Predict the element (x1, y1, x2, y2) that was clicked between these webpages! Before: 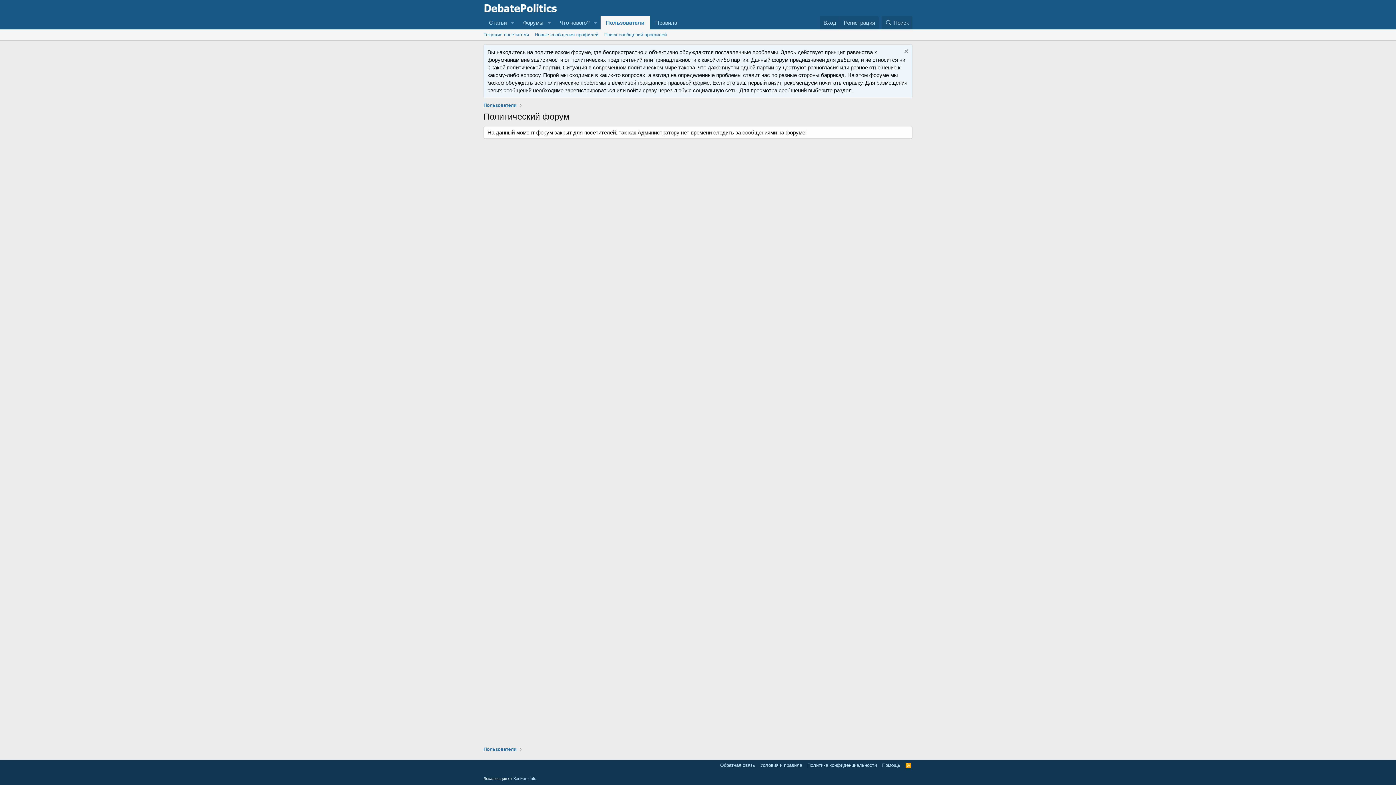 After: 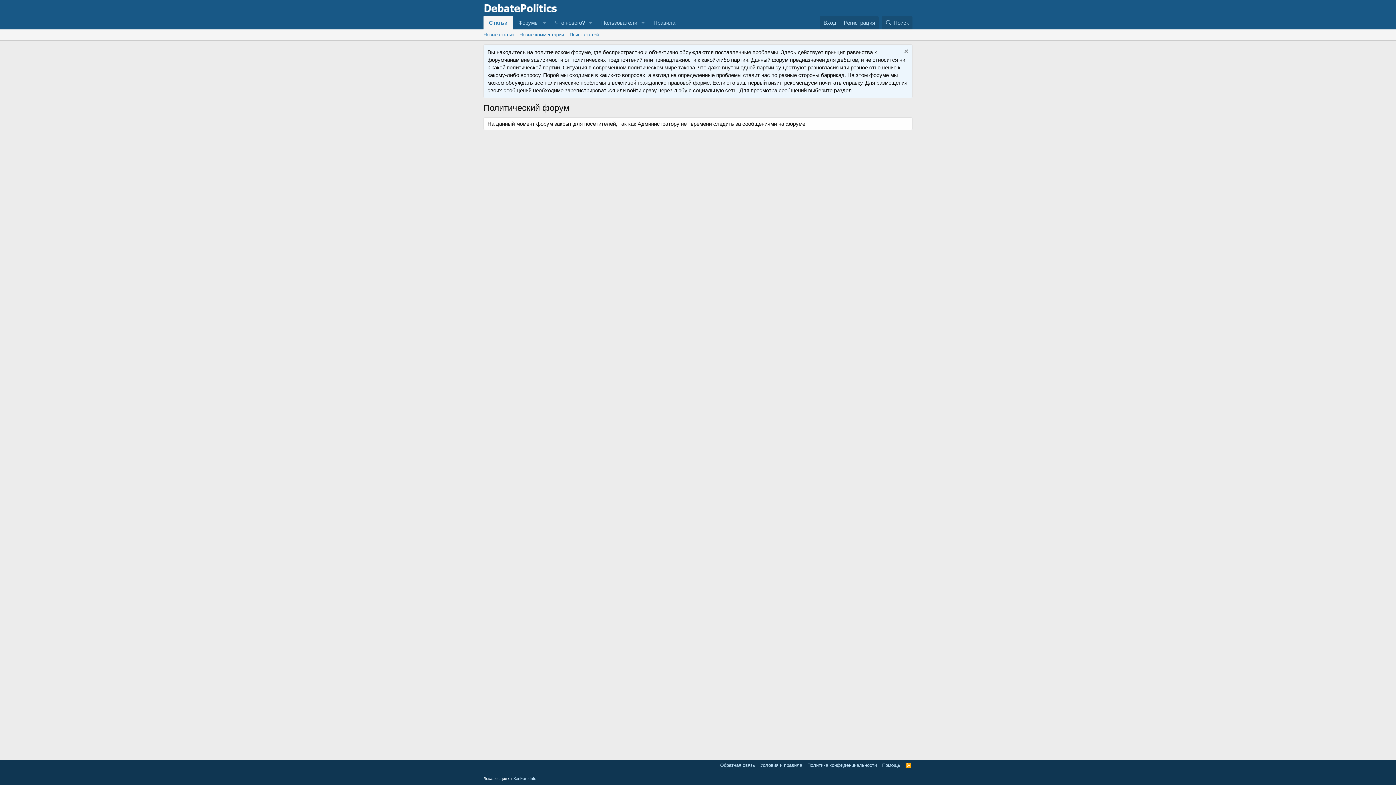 Action: bbox: (483, 16, 507, 29) label: Статьи